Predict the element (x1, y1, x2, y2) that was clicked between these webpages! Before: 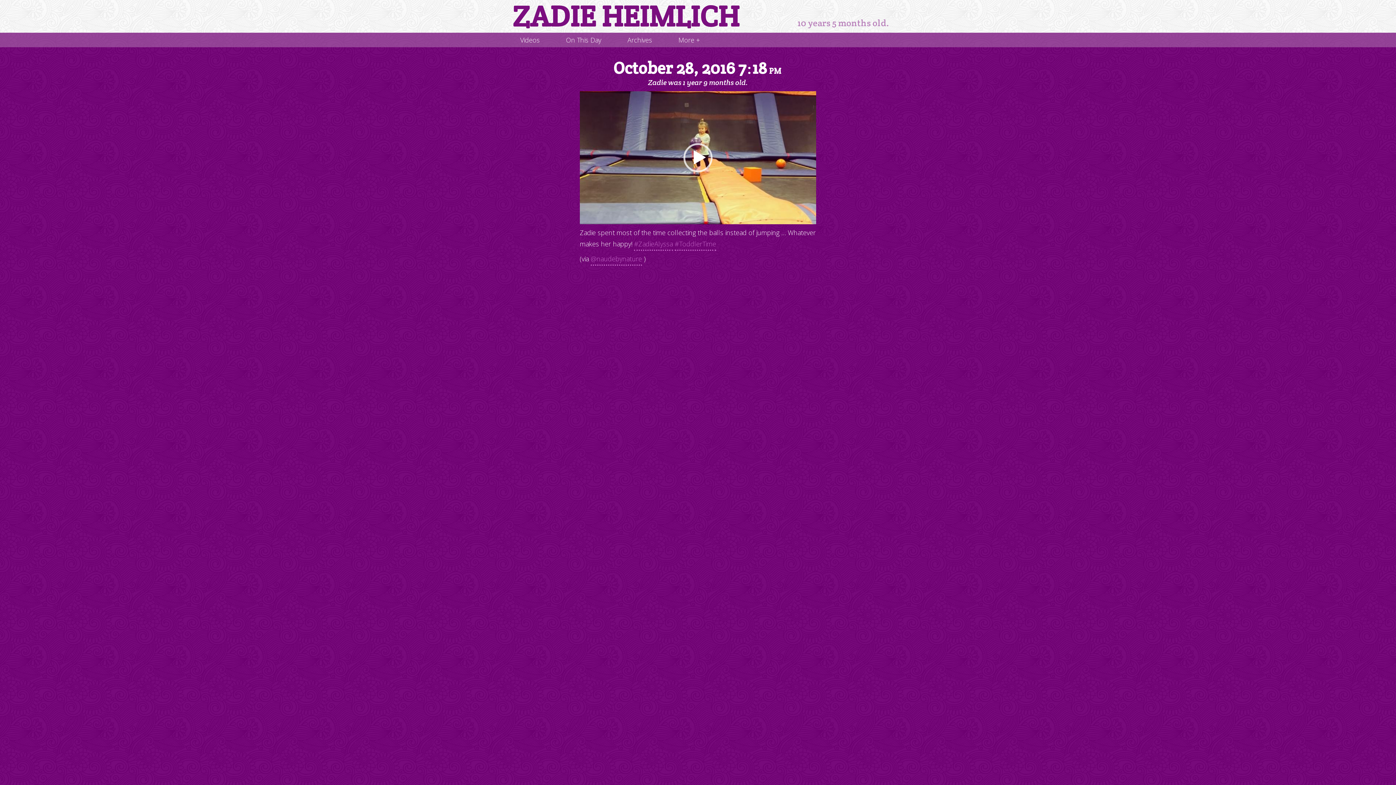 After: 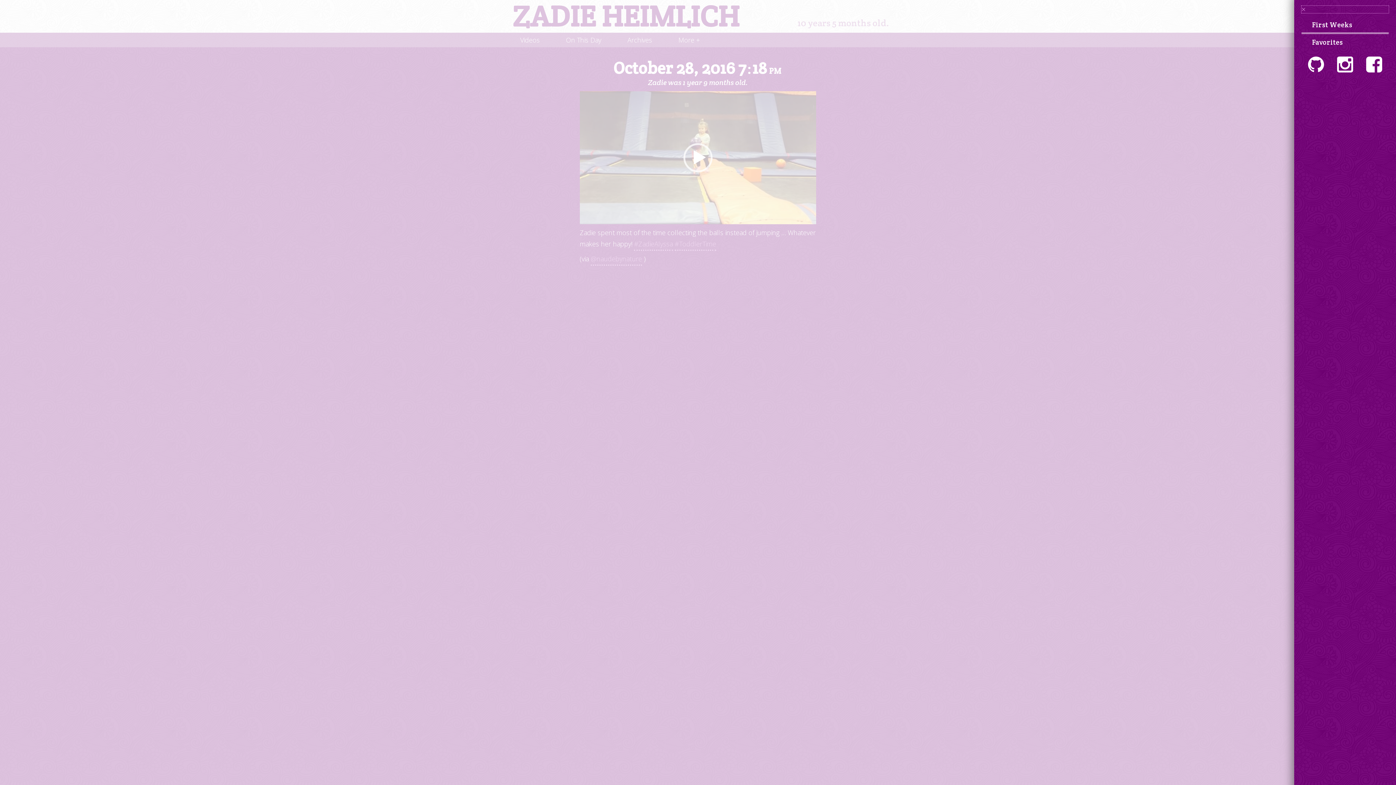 Action: bbox: (665, 32, 713, 47) label: More +